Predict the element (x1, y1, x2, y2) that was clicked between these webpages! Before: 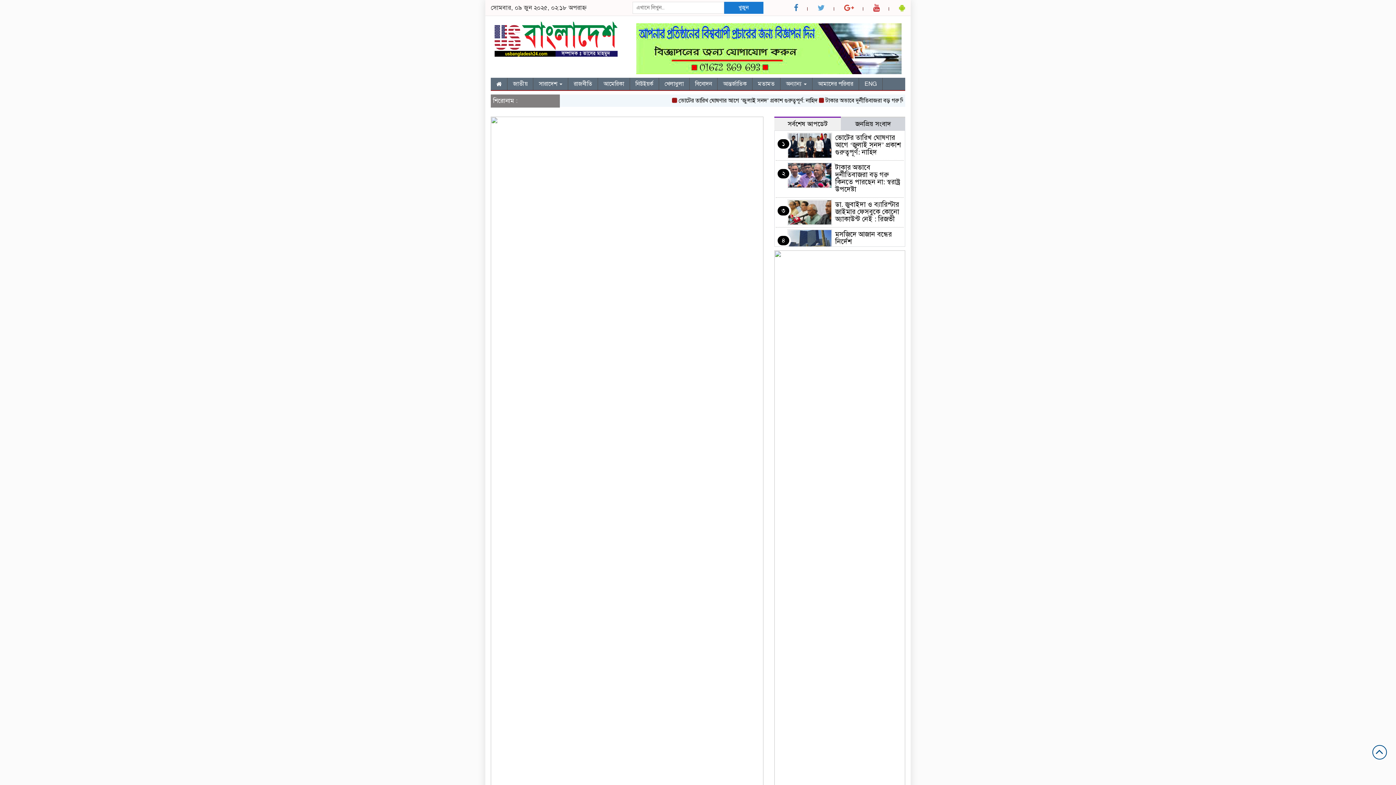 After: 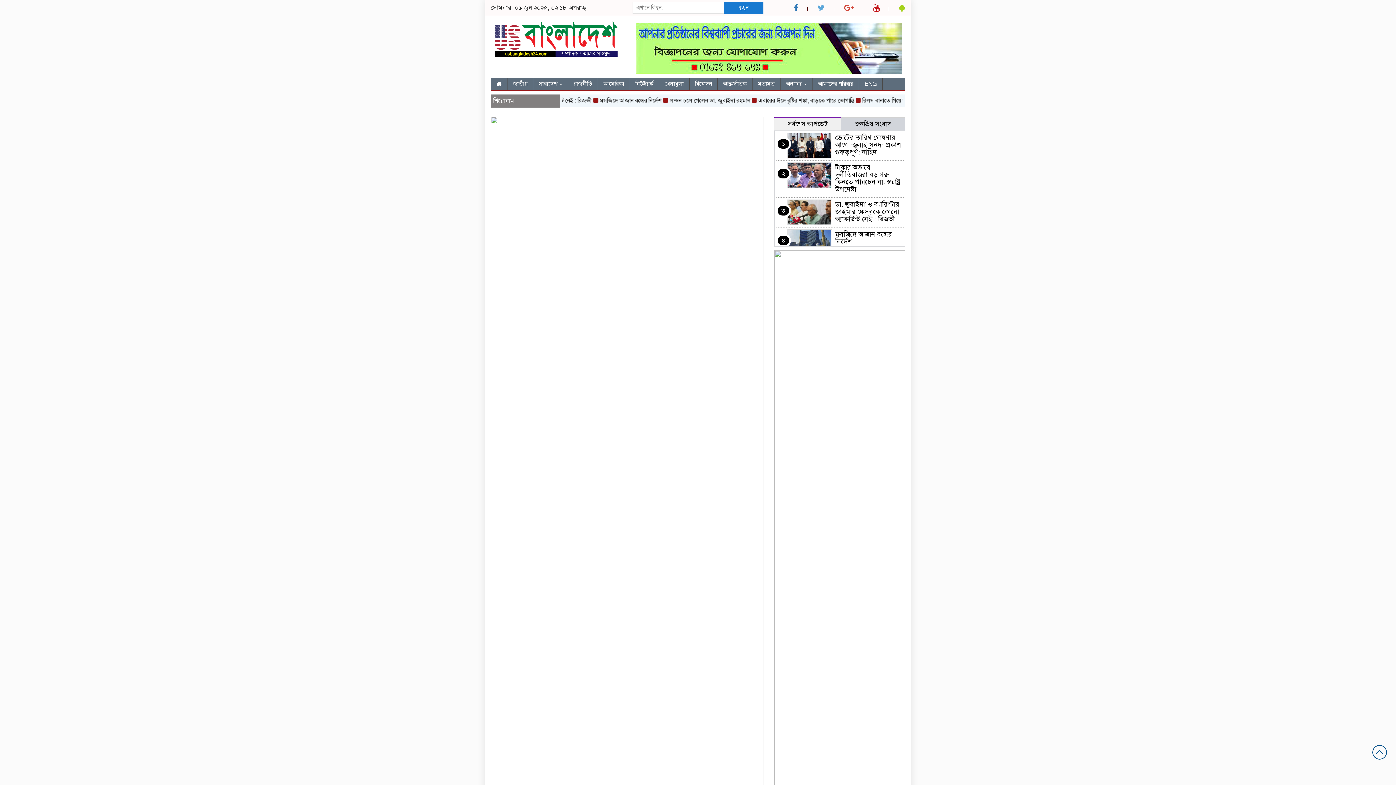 Action: bbox: (1372, 745, 1387, 760)